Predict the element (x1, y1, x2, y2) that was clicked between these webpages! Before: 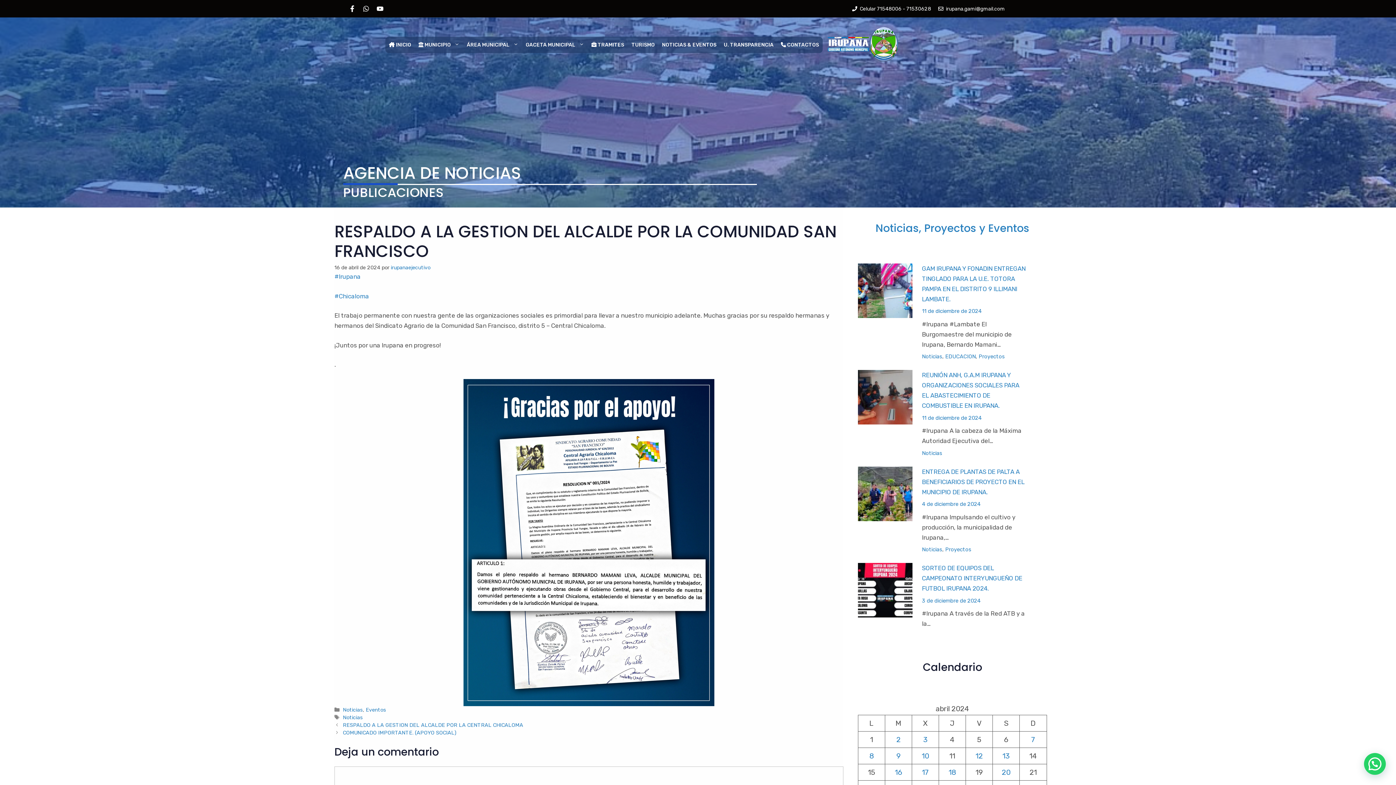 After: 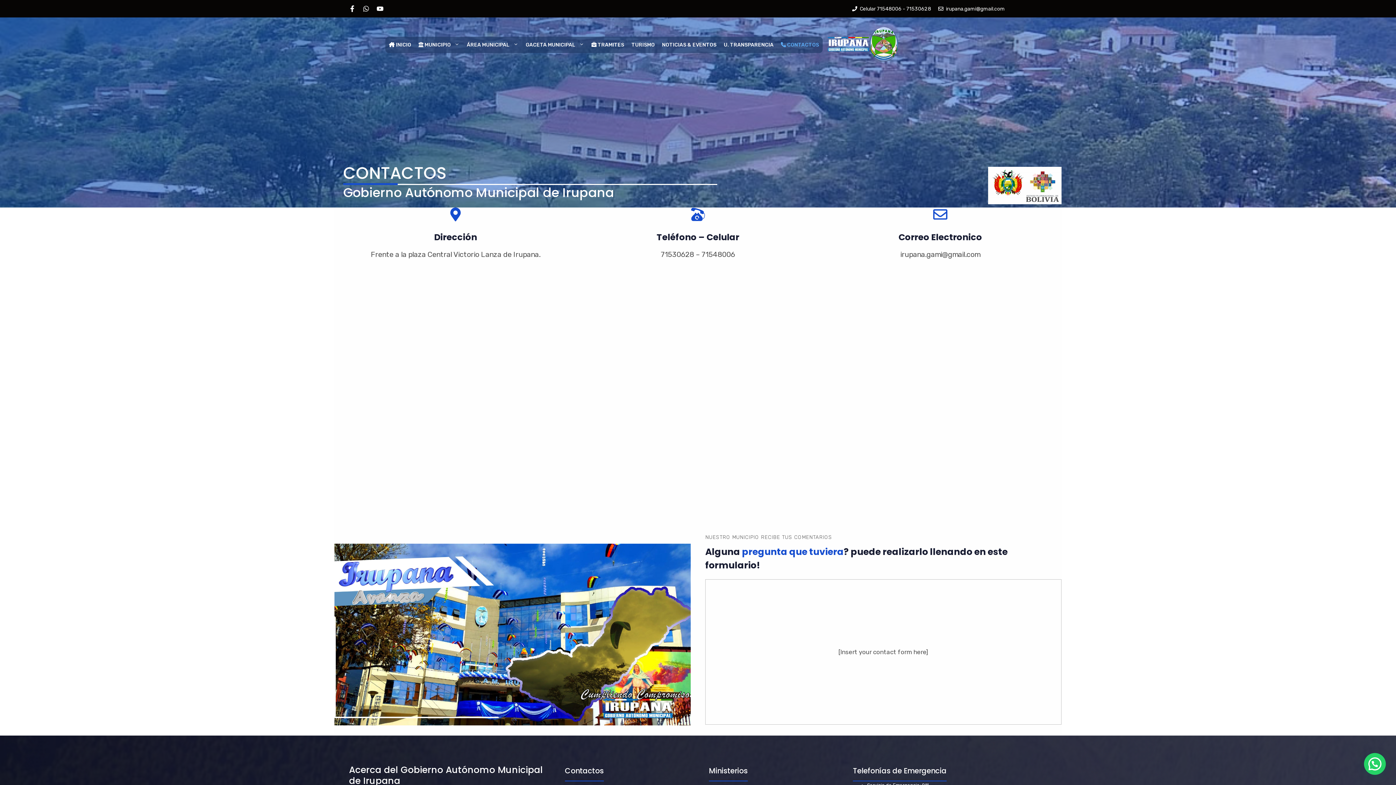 Action: bbox: (777, 36, 822, 52) label:  CONTACTOS